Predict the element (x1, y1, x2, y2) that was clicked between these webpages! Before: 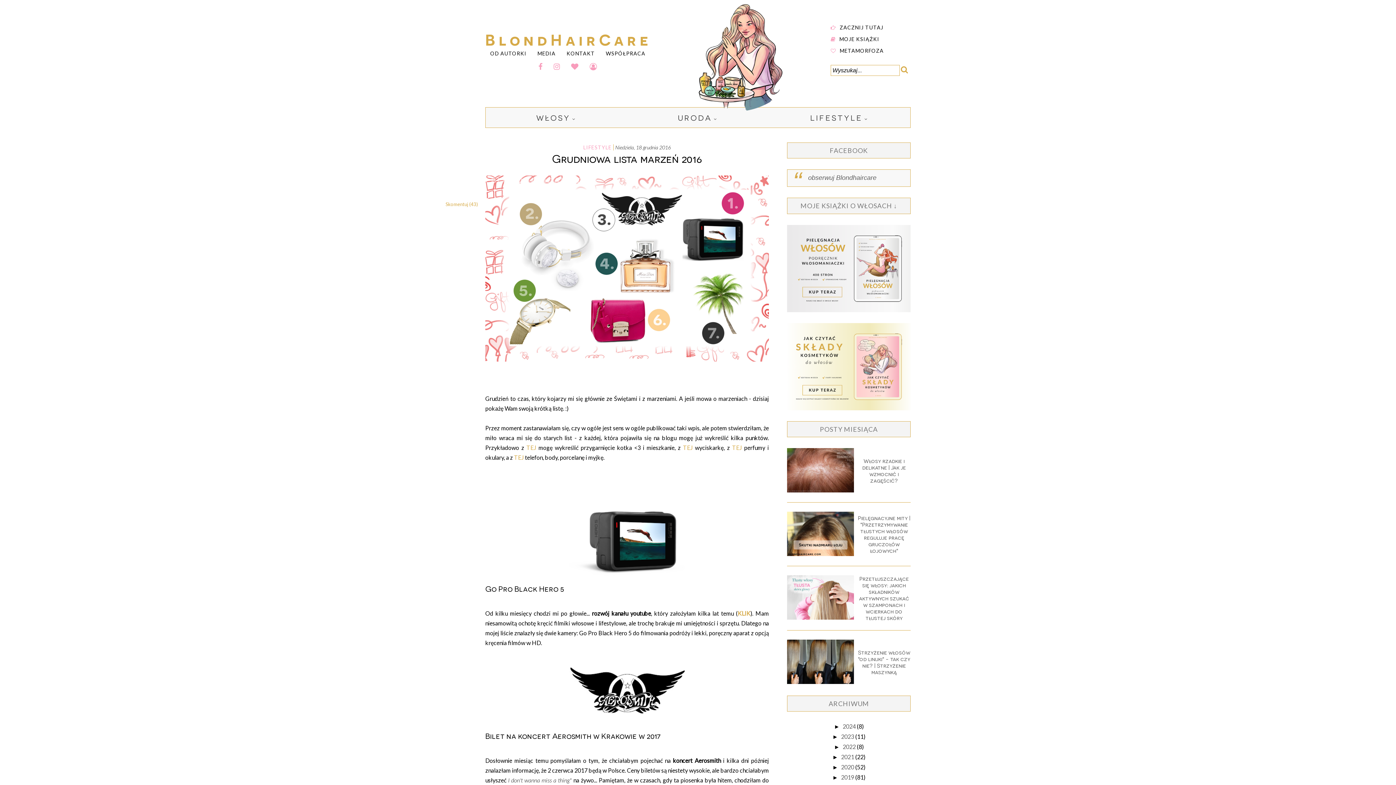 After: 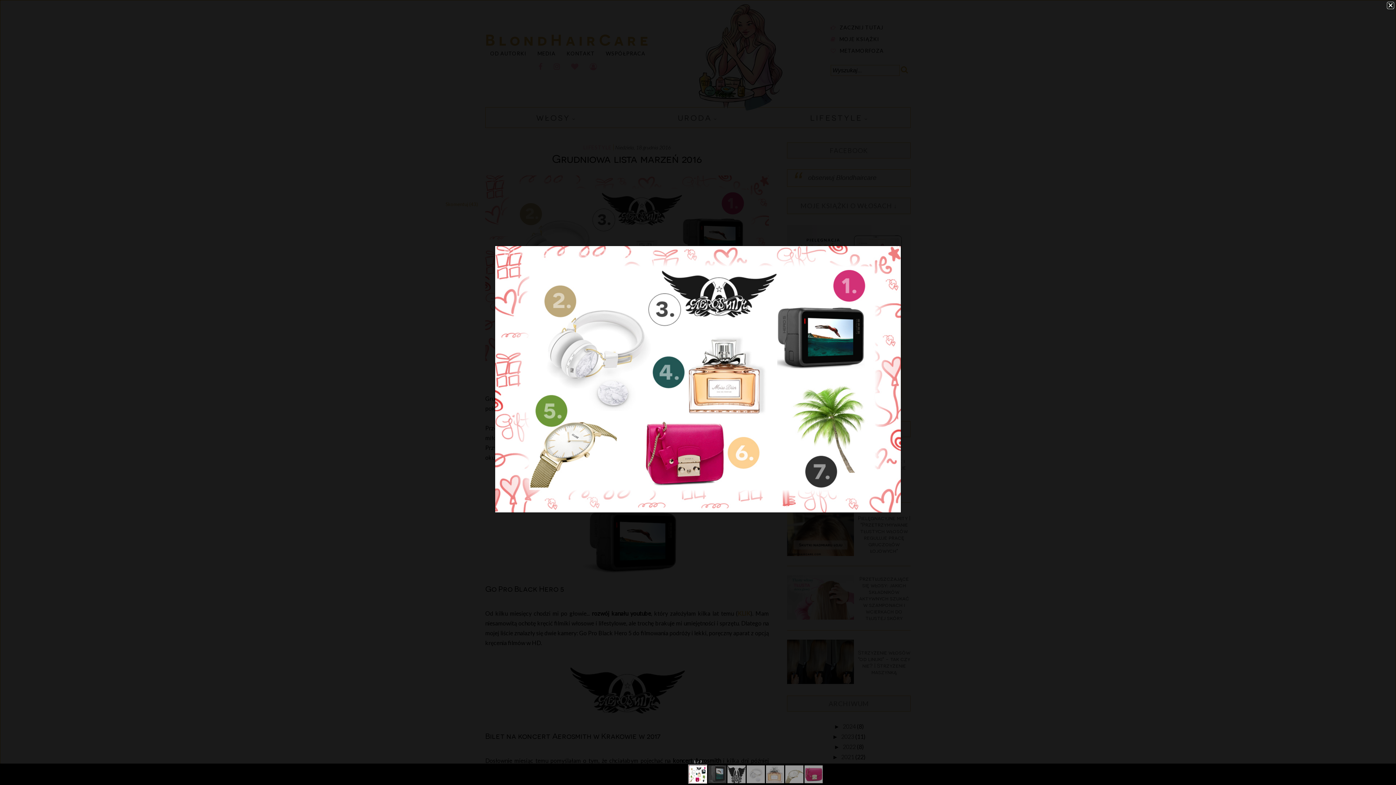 Action: bbox: (485, 356, 769, 363)